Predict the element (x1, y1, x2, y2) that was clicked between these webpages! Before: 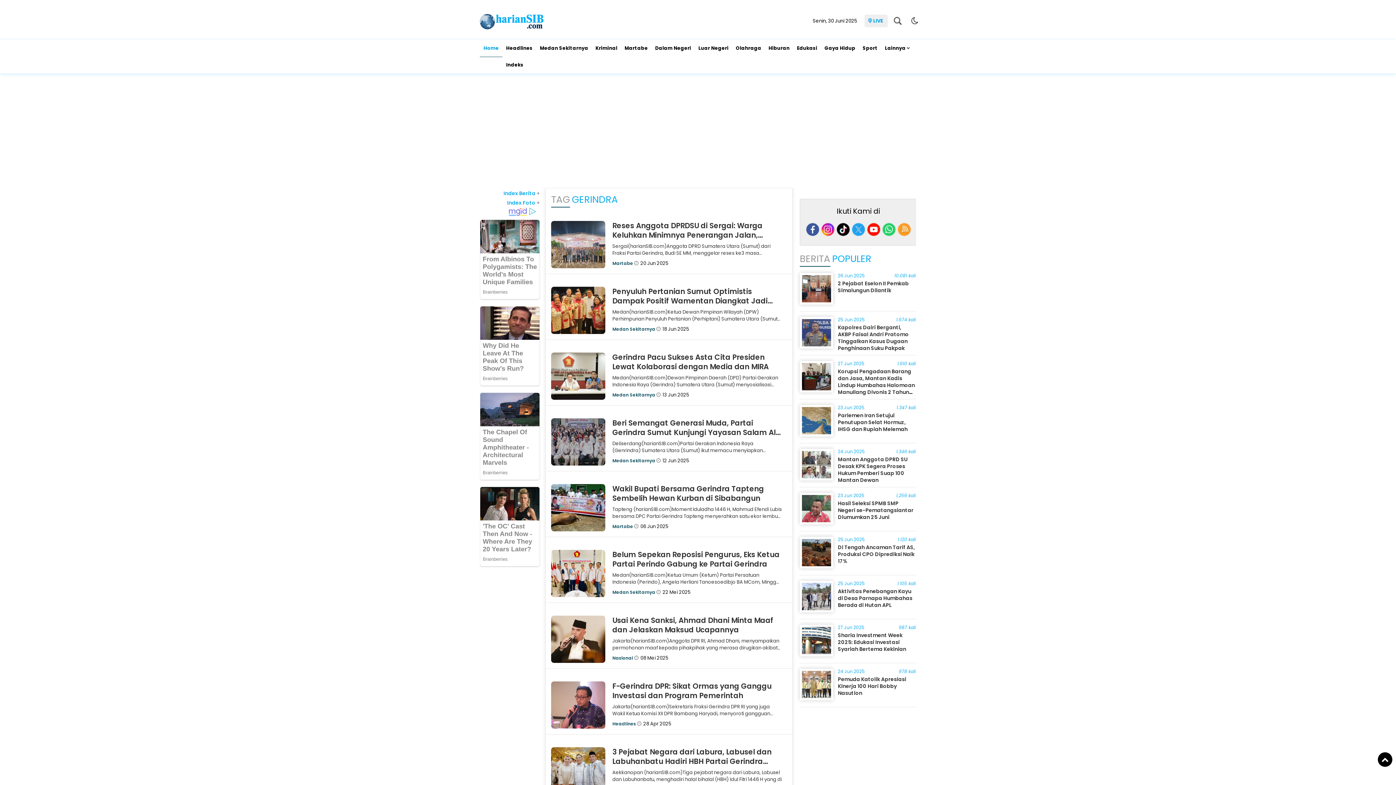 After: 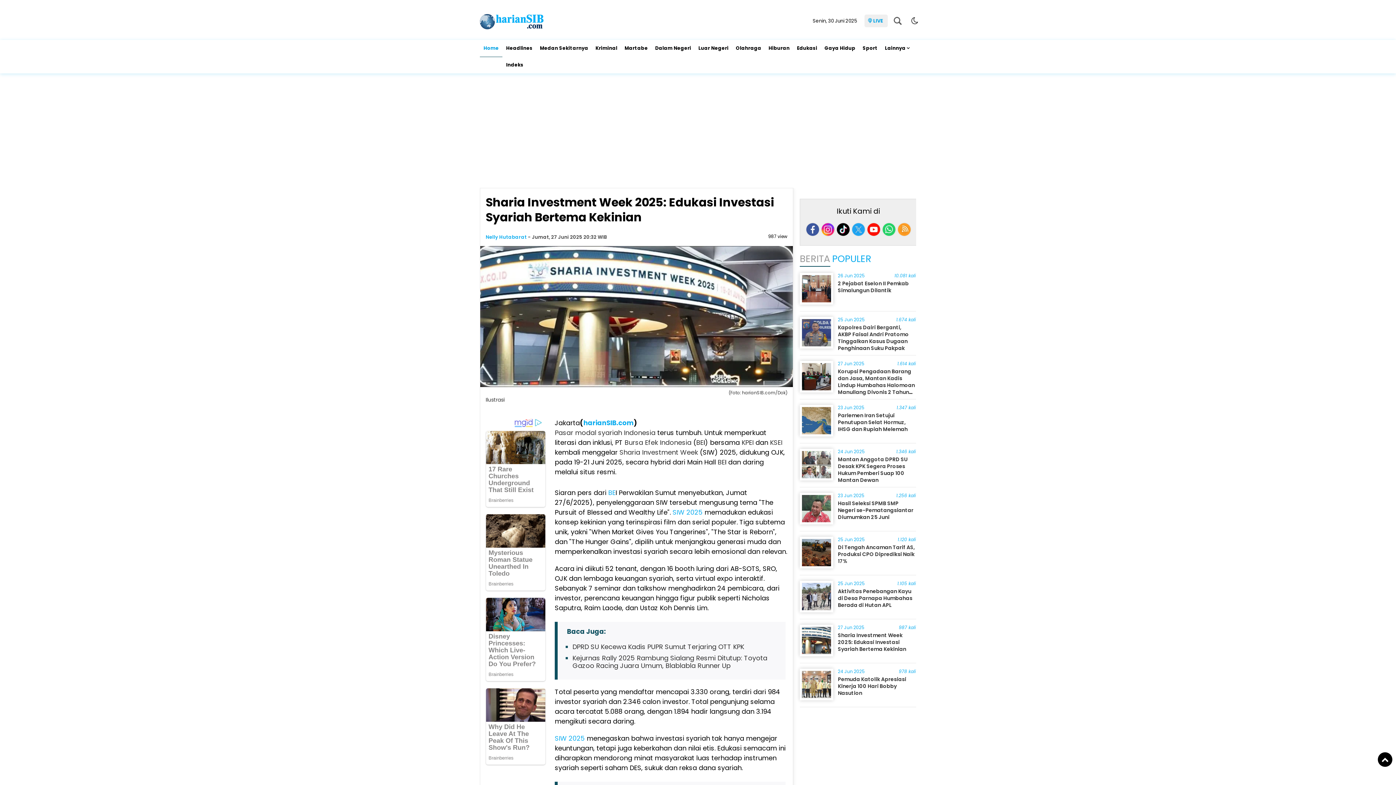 Action: bbox: (838, 632, 906, 653) label: Sharia Investment Week 2025: Edukasi Investasi Syariah Bertema Kekinian